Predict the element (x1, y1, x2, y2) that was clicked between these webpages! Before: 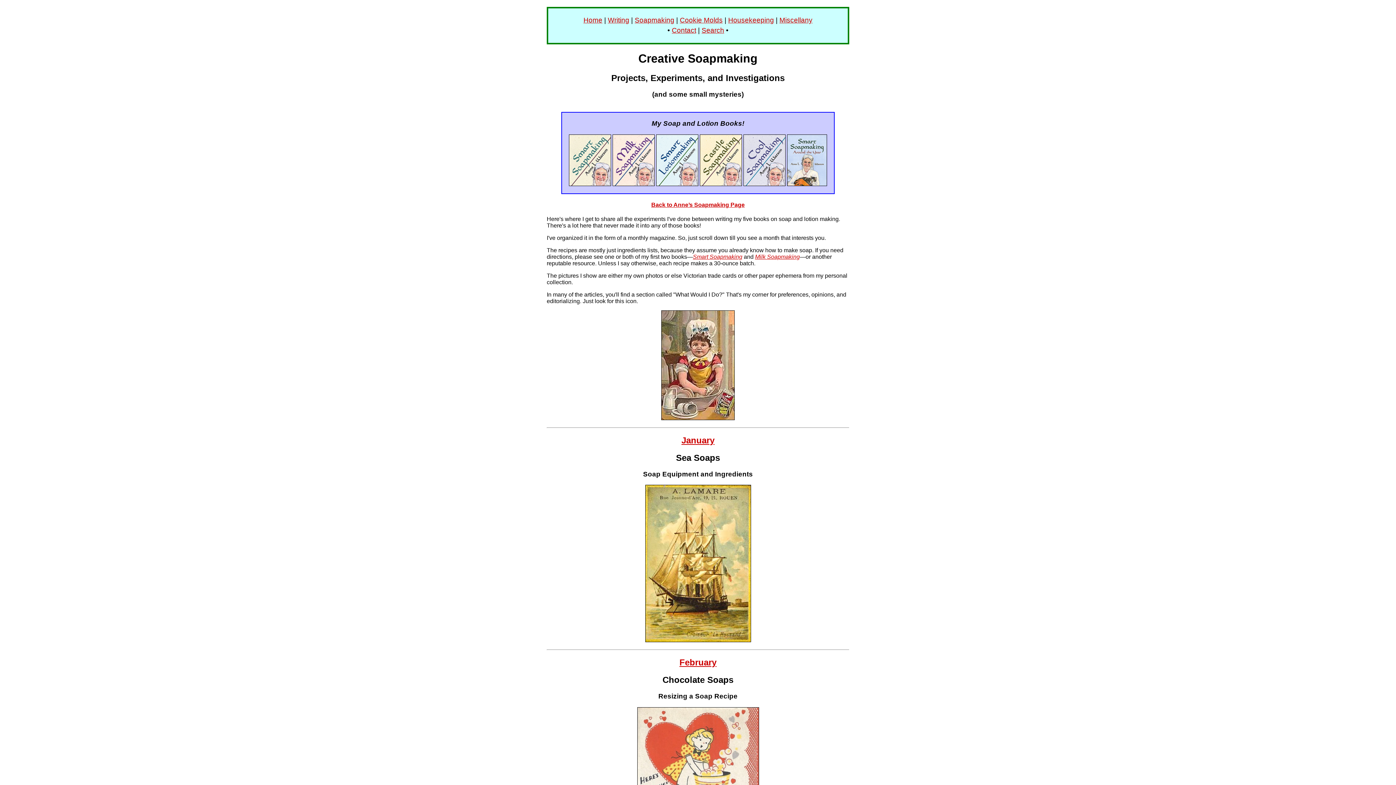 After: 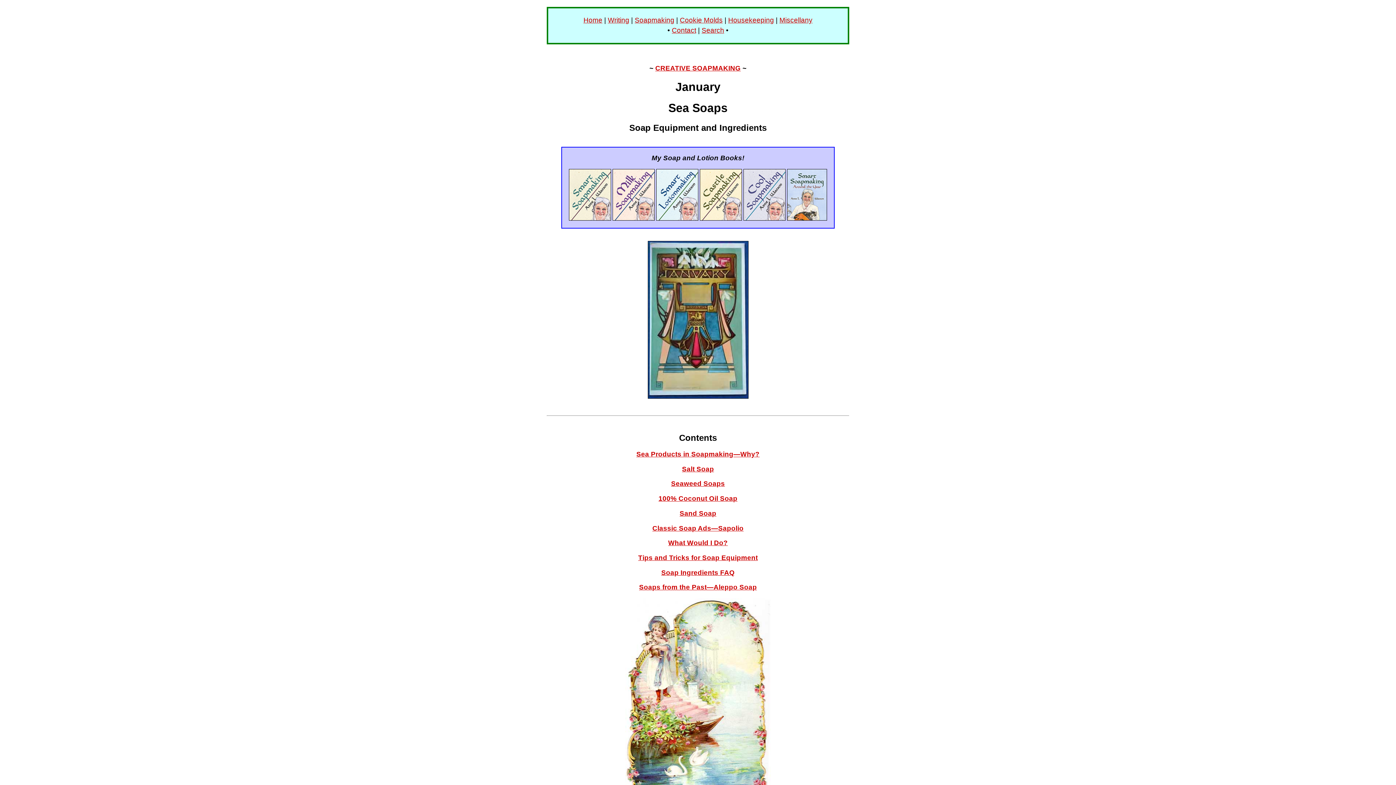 Action: label: January bbox: (681, 435, 714, 445)